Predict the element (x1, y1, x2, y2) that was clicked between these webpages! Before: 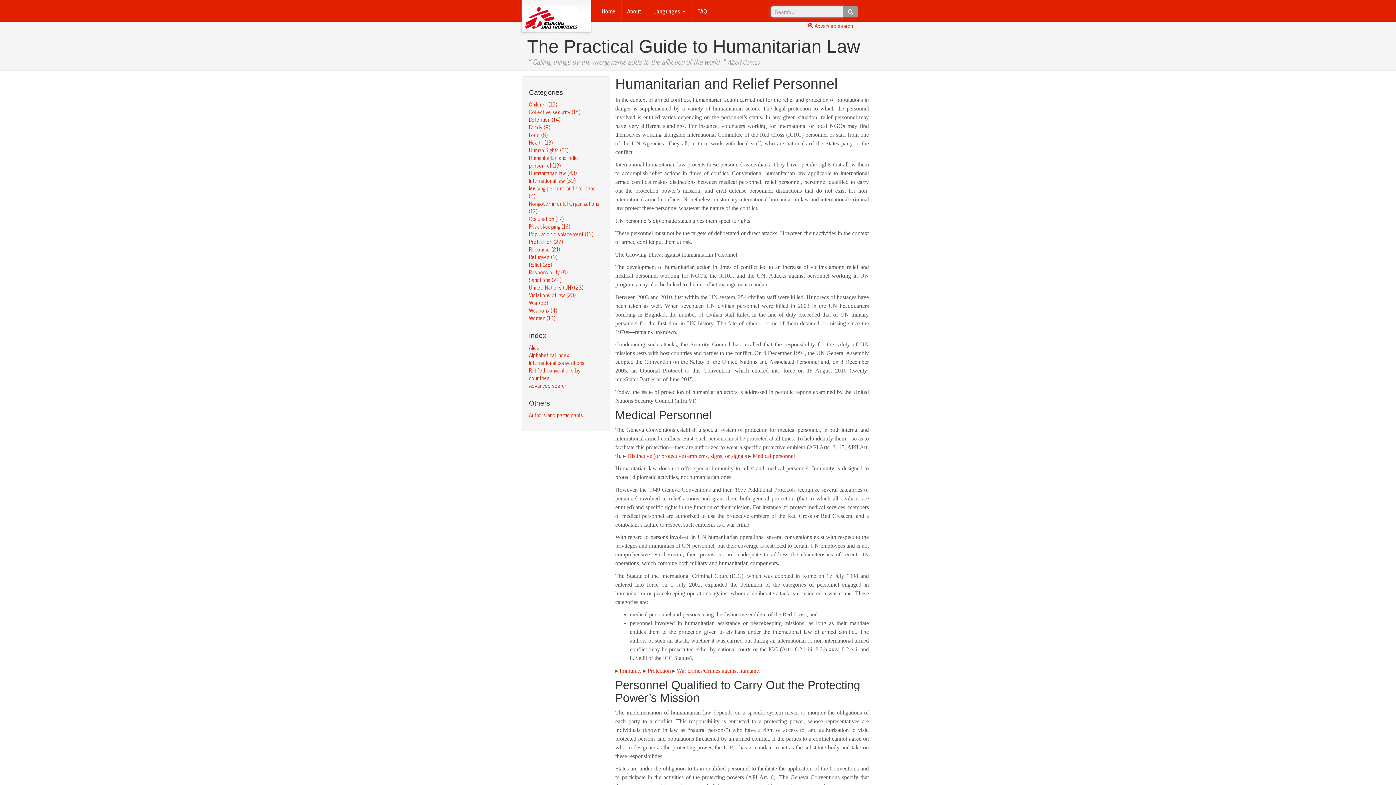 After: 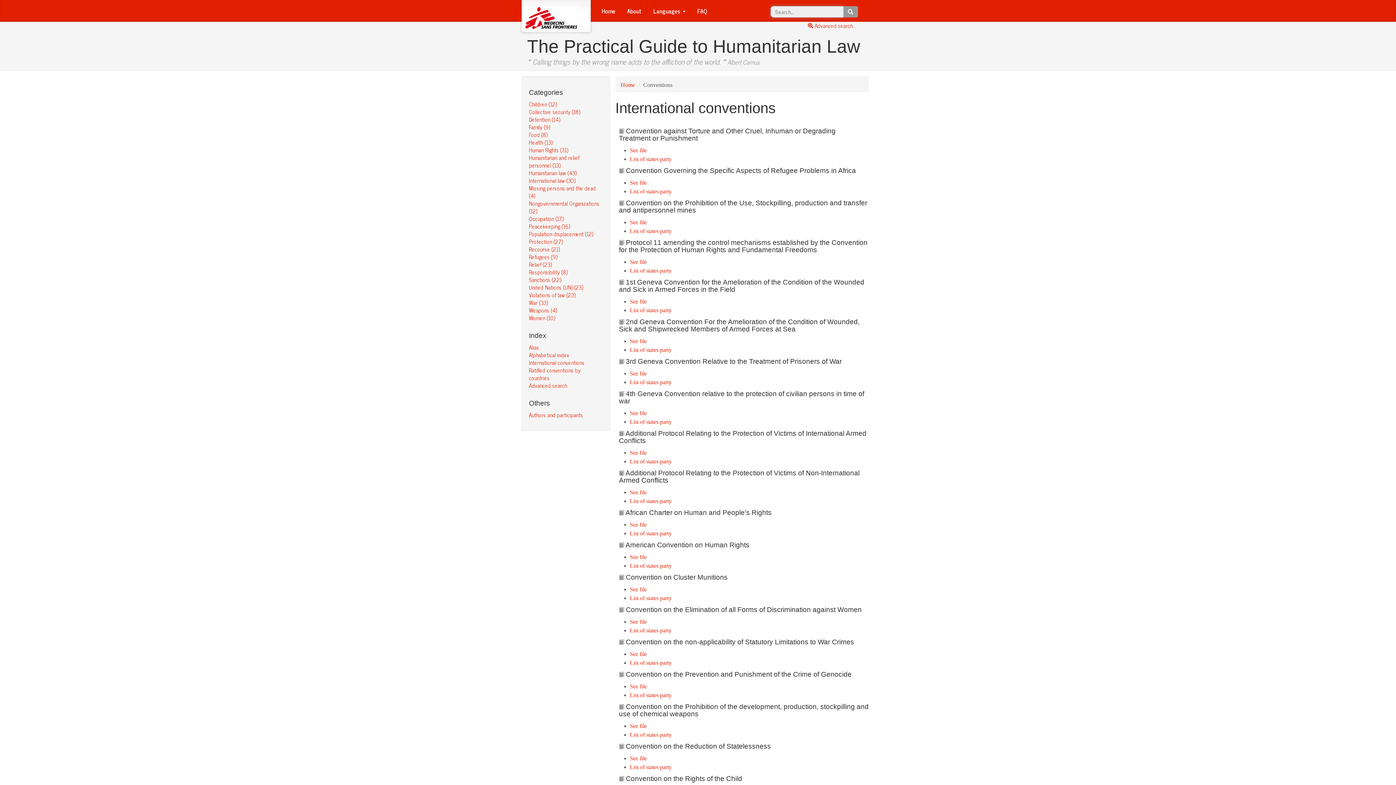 Action: bbox: (529, 358, 584, 367) label: International conventions